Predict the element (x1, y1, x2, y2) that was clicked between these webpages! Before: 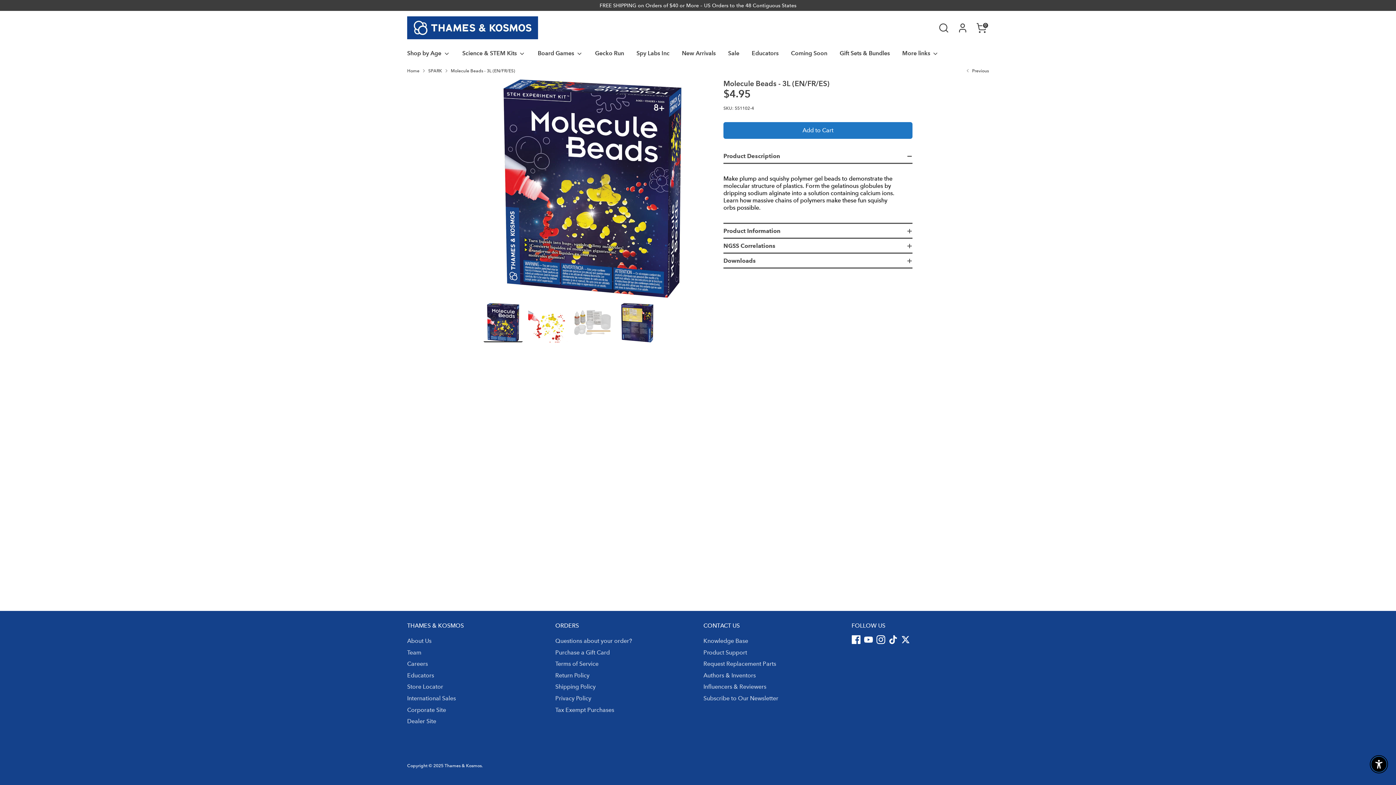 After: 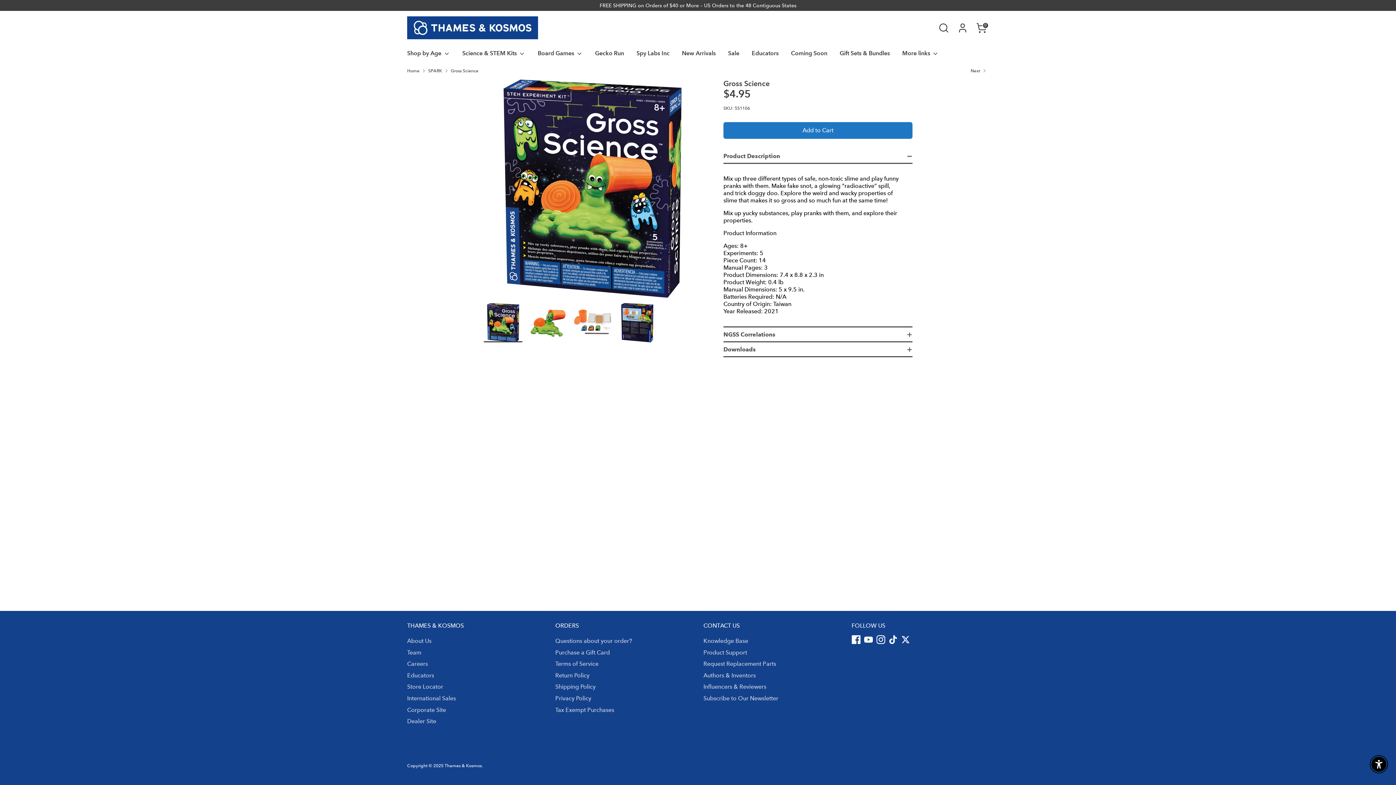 Action: label: Previous bbox: (963, 67, 989, 74)